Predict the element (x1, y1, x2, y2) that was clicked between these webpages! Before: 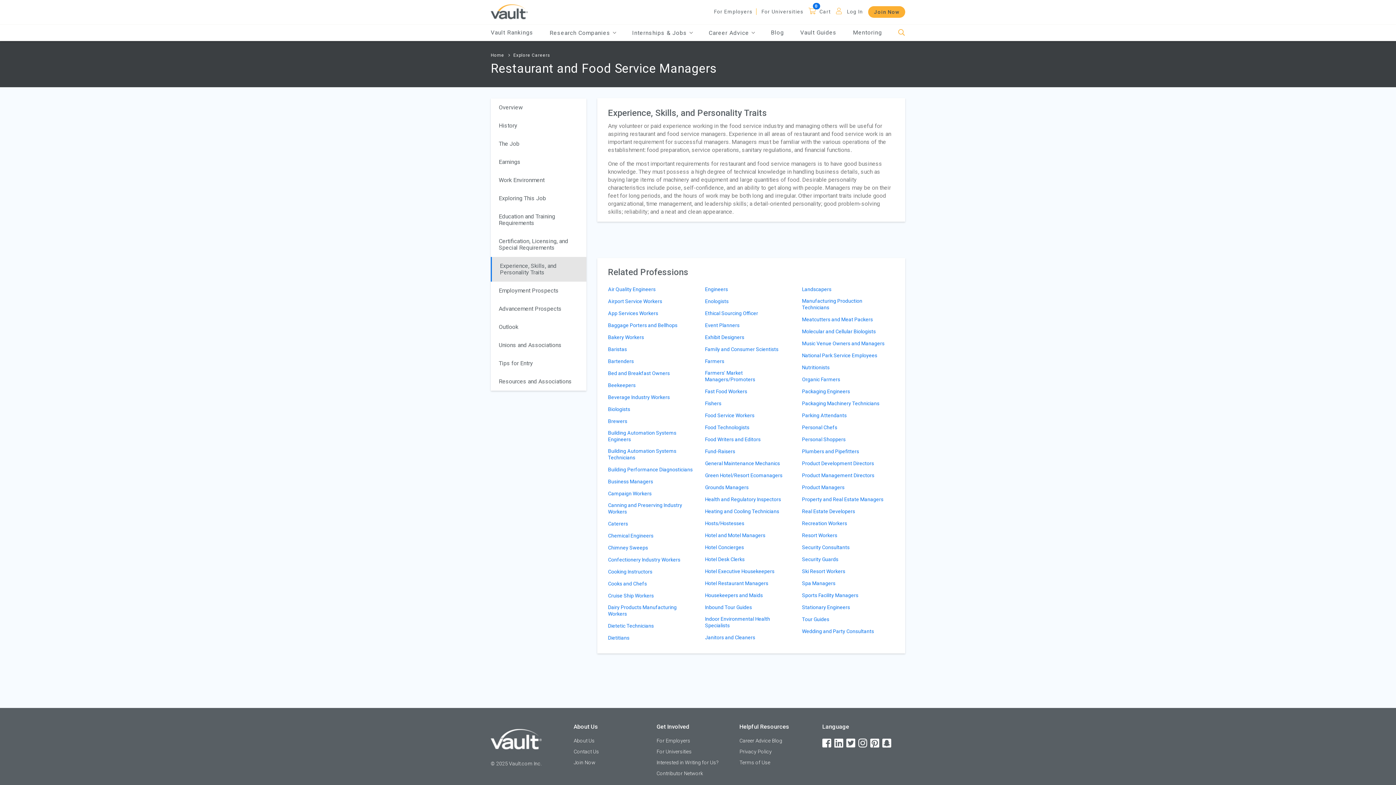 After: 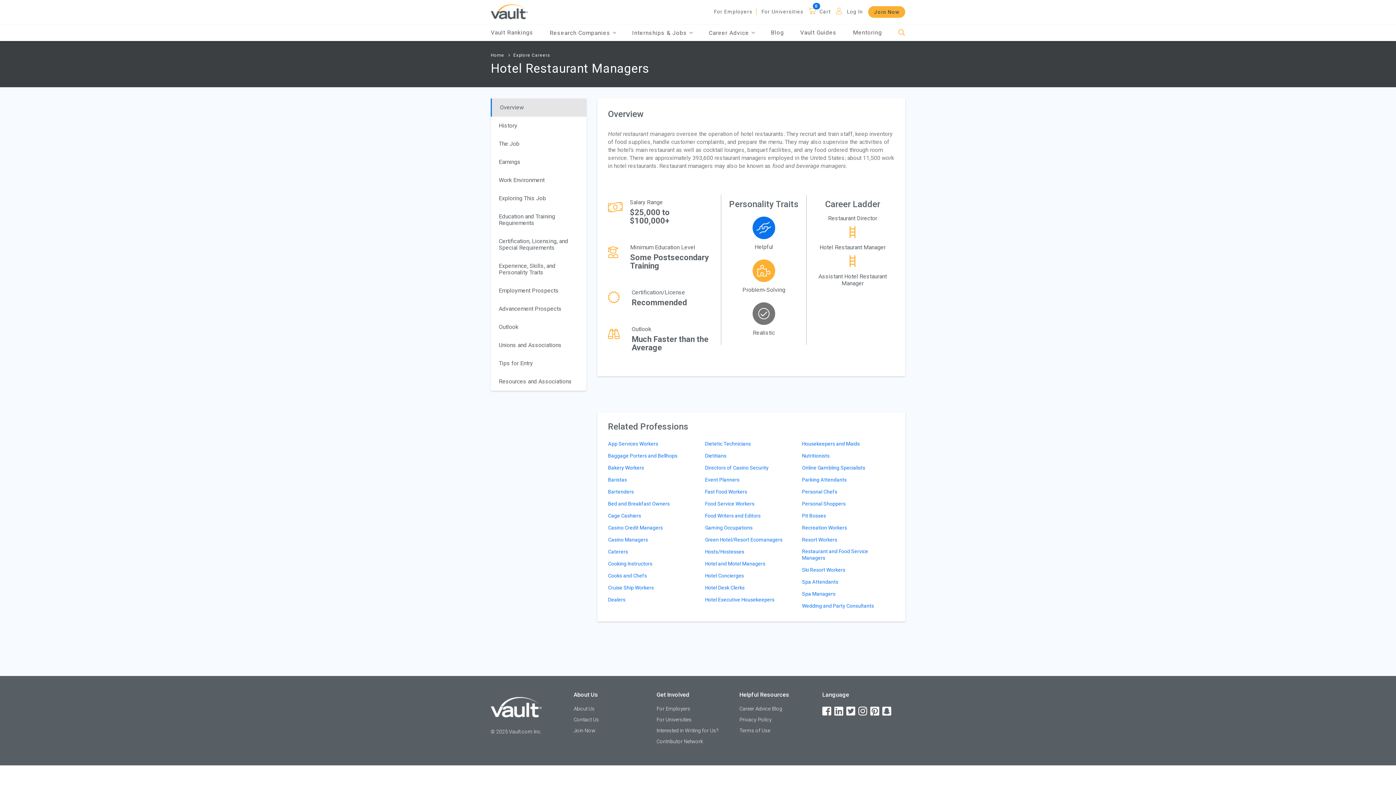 Action: bbox: (705, 580, 768, 591) label: Hotel Restaurant Managers